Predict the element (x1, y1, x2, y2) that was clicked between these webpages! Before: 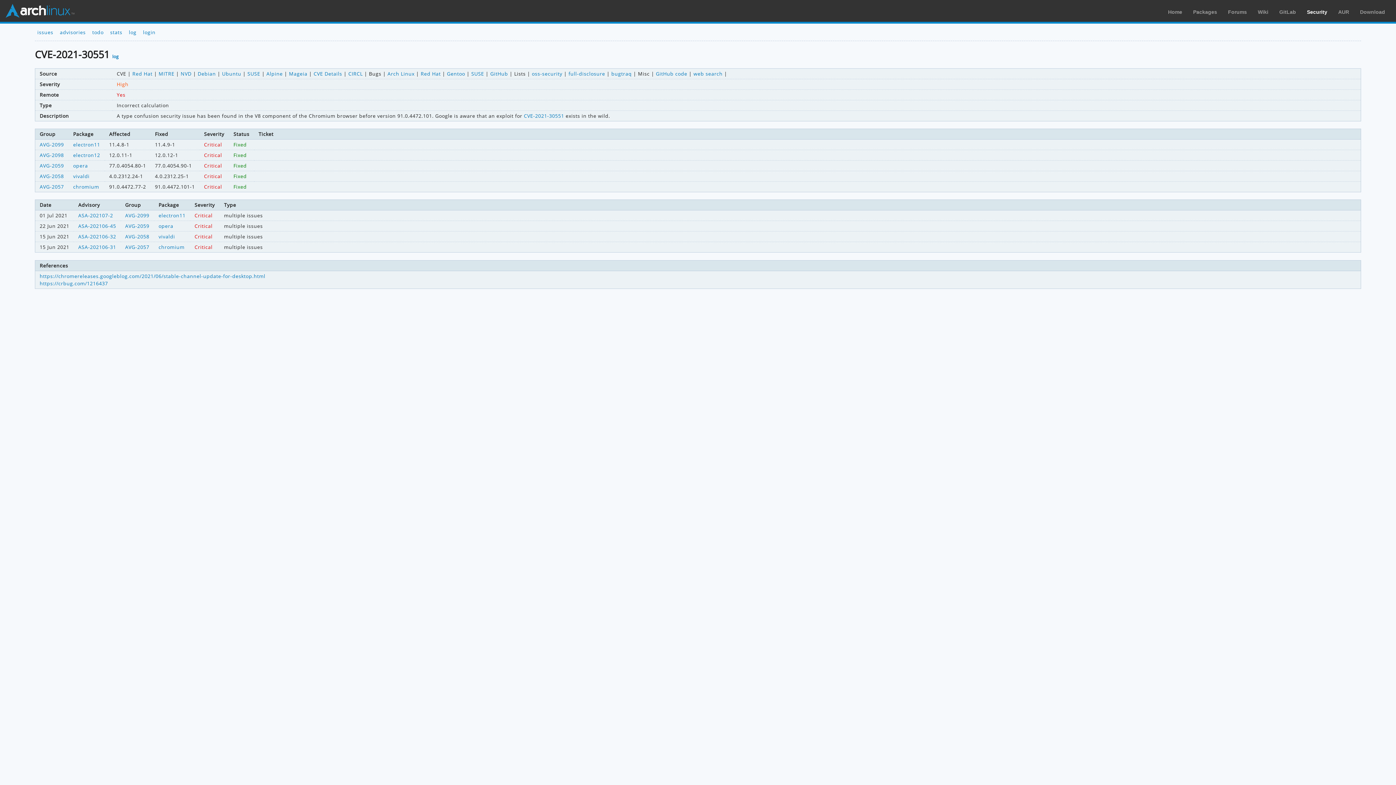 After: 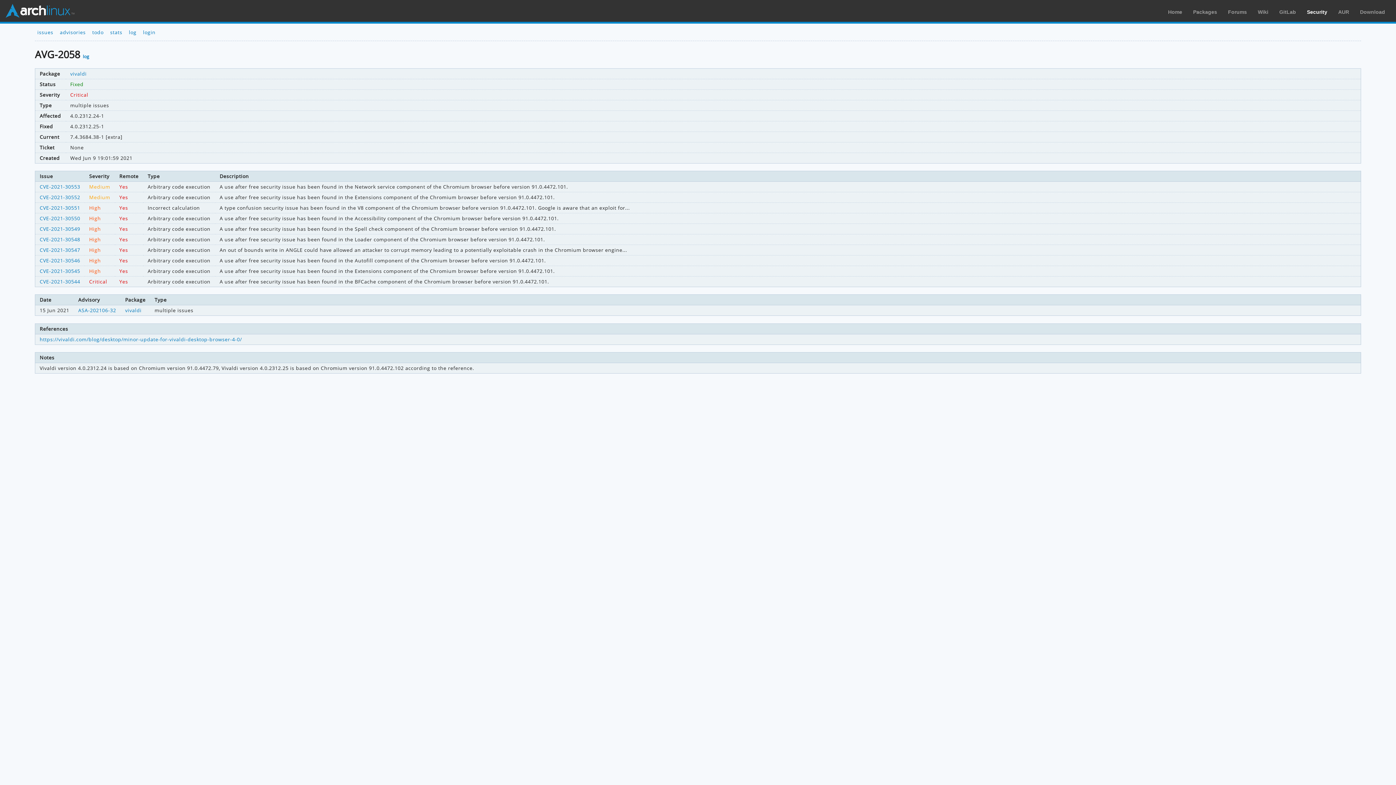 Action: label: AVG-2058 bbox: (125, 233, 149, 240)